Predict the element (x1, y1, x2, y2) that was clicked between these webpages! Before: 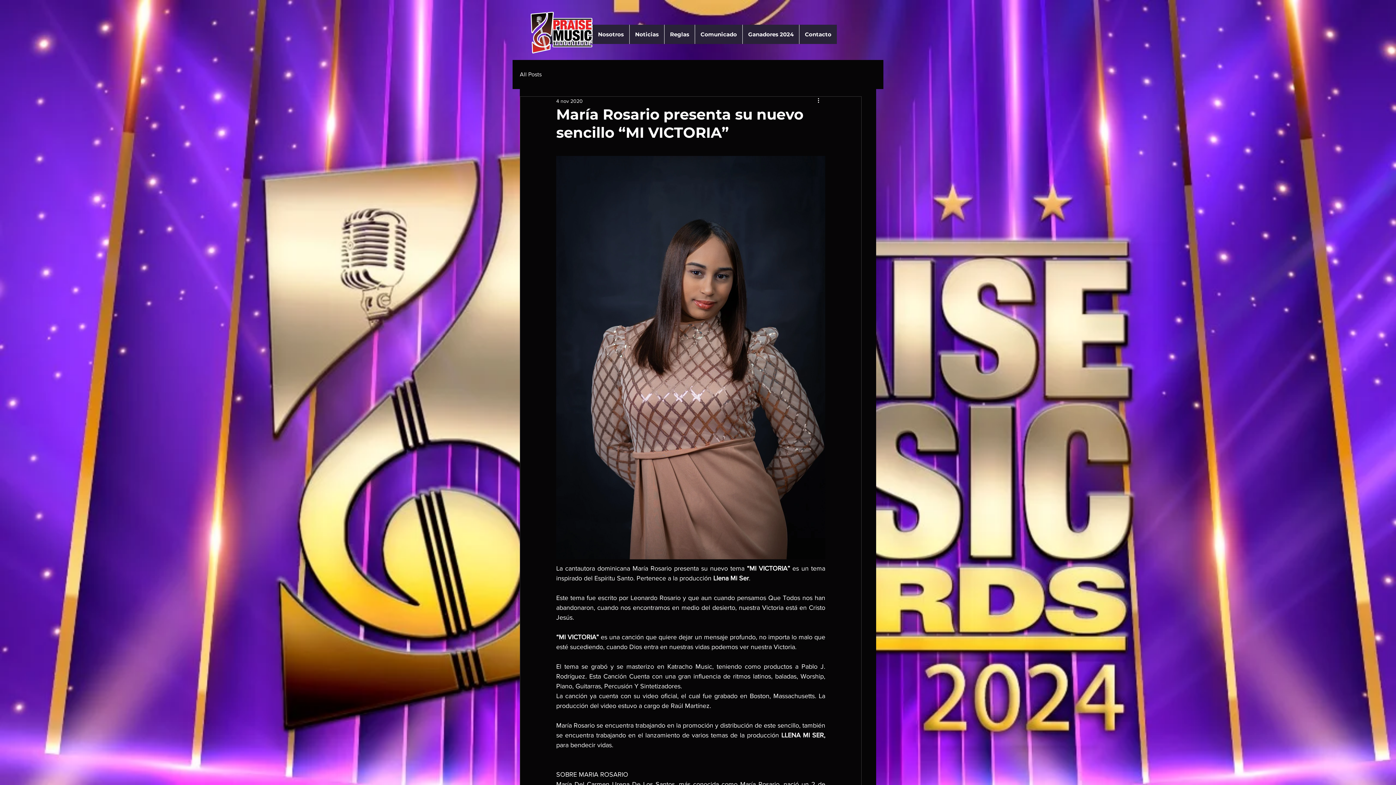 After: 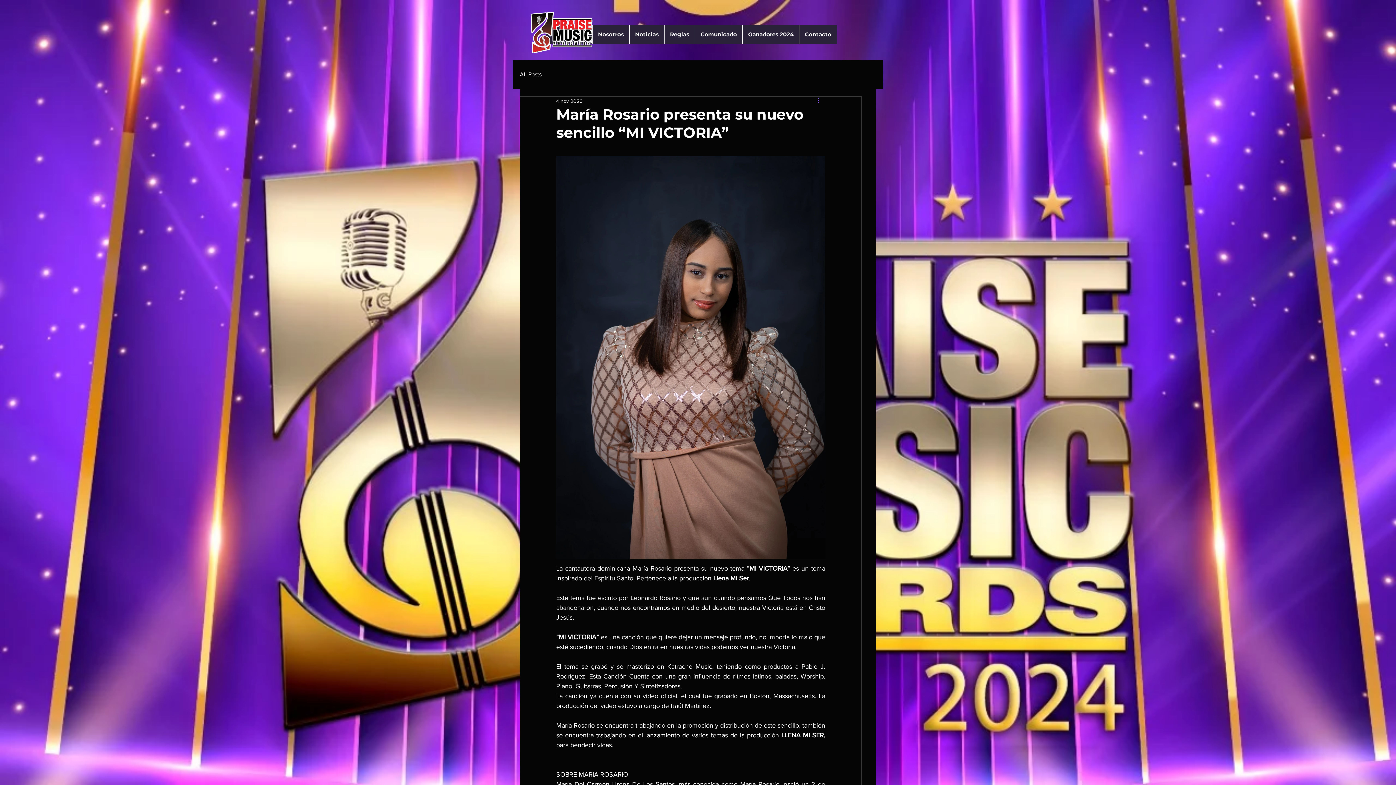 Action: label: Más acciones bbox: (816, 96, 825, 105)